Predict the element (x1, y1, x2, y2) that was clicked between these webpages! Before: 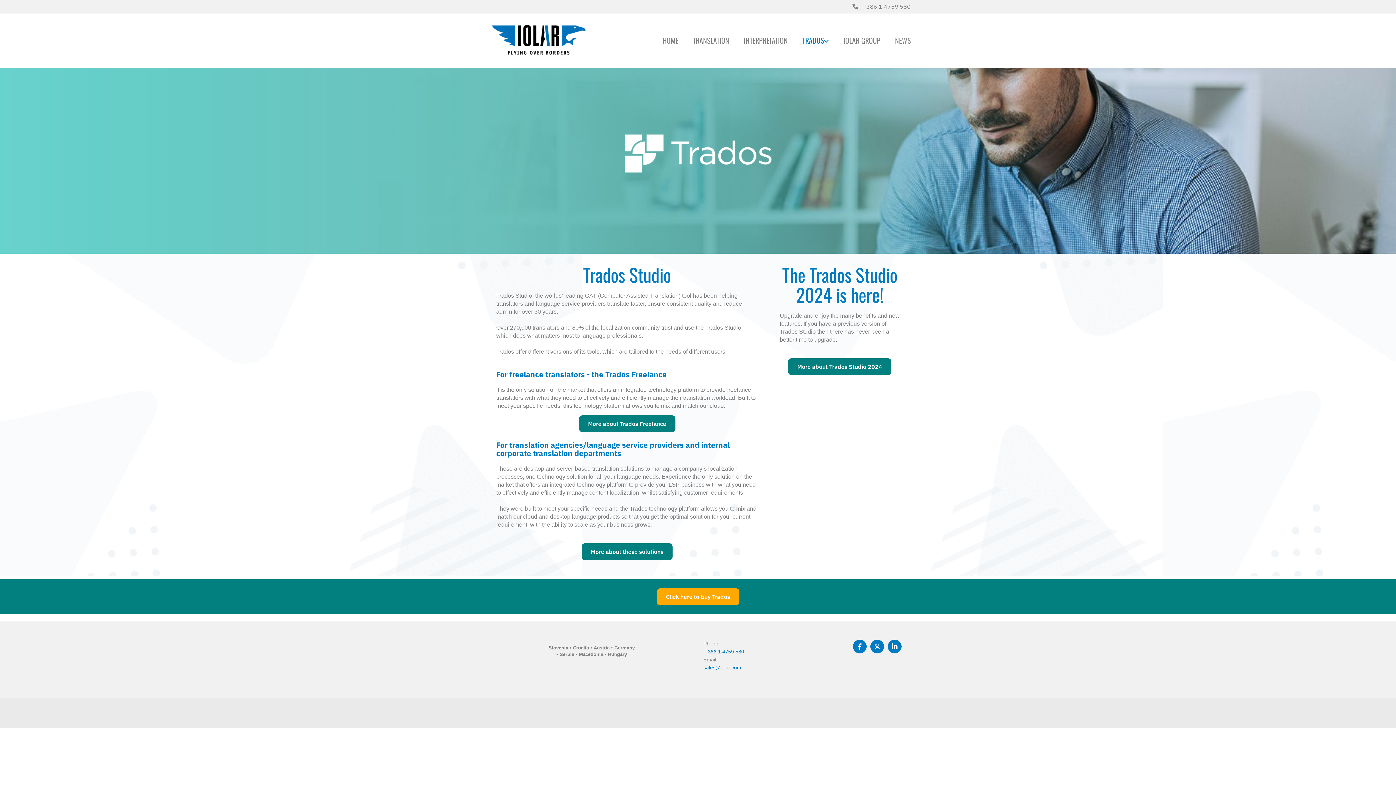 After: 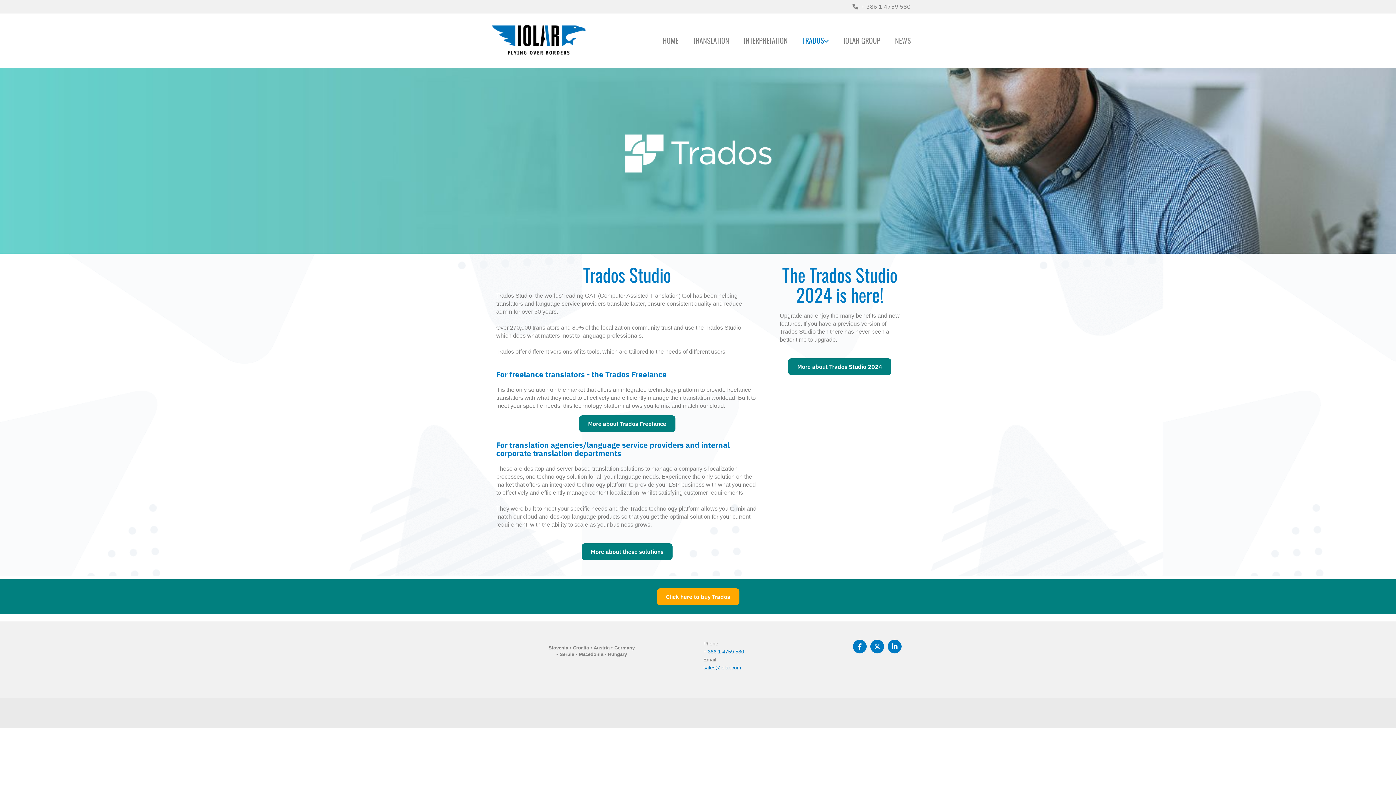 Action: bbox: (703, 665, 741, 671) label: sales@iolar.com